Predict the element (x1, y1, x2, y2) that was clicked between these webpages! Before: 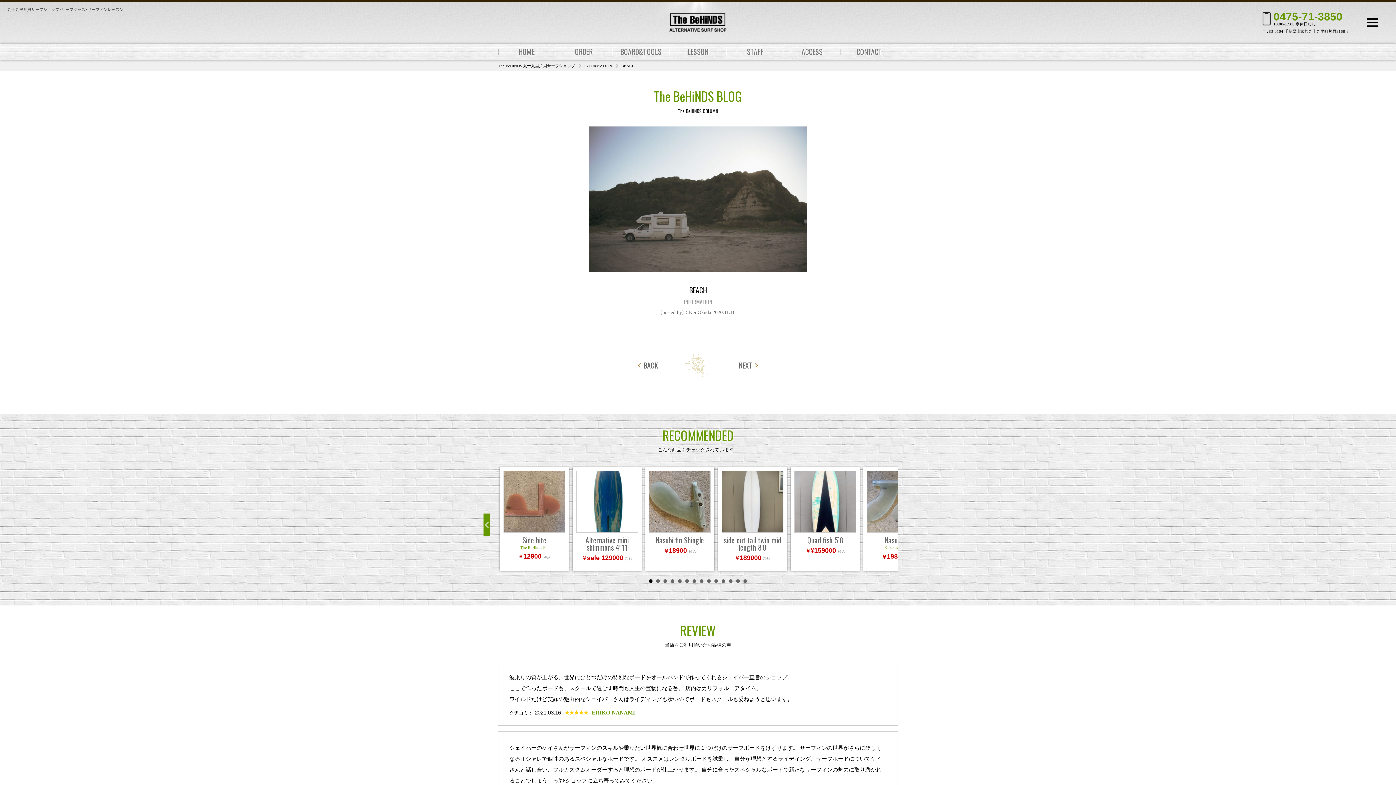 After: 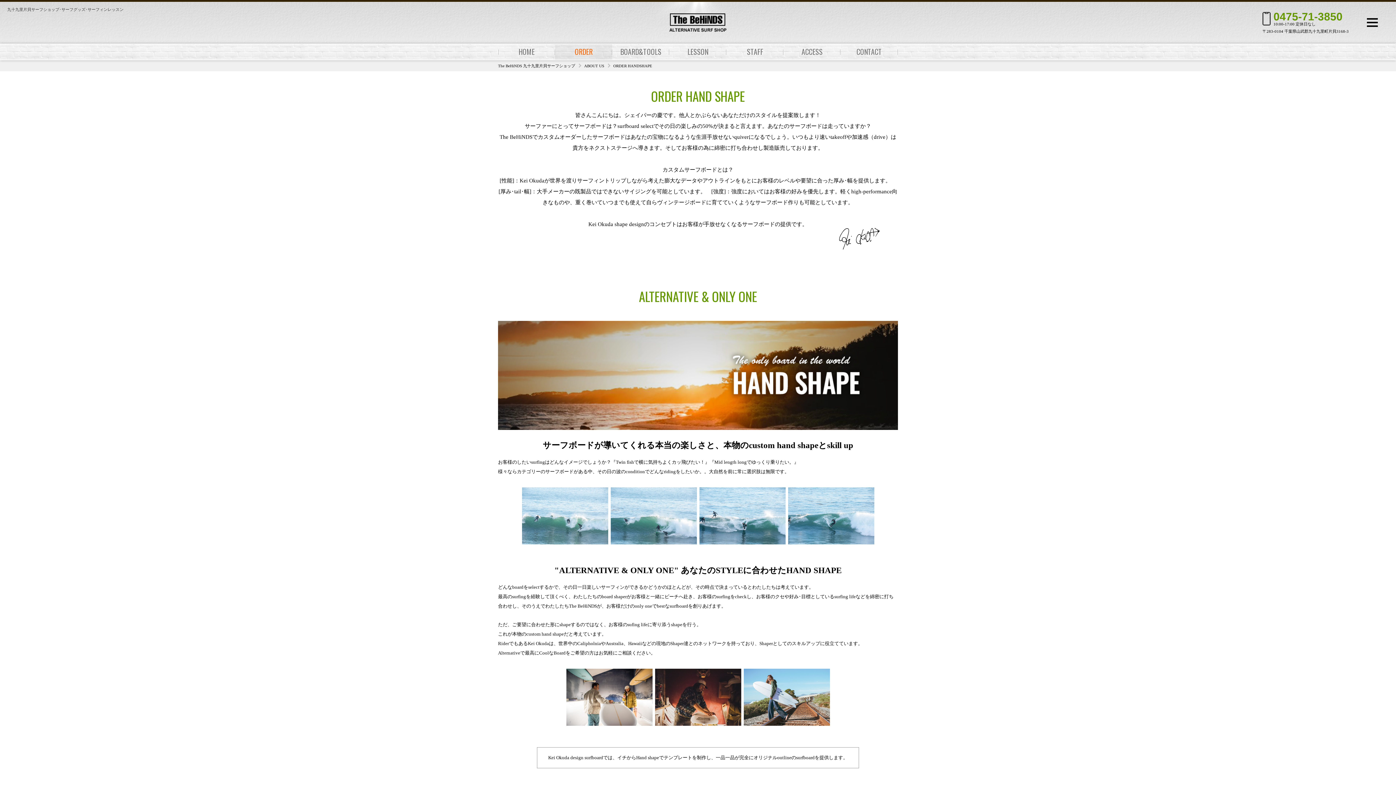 Action: label: ORDER bbox: (555, 44, 612, 59)